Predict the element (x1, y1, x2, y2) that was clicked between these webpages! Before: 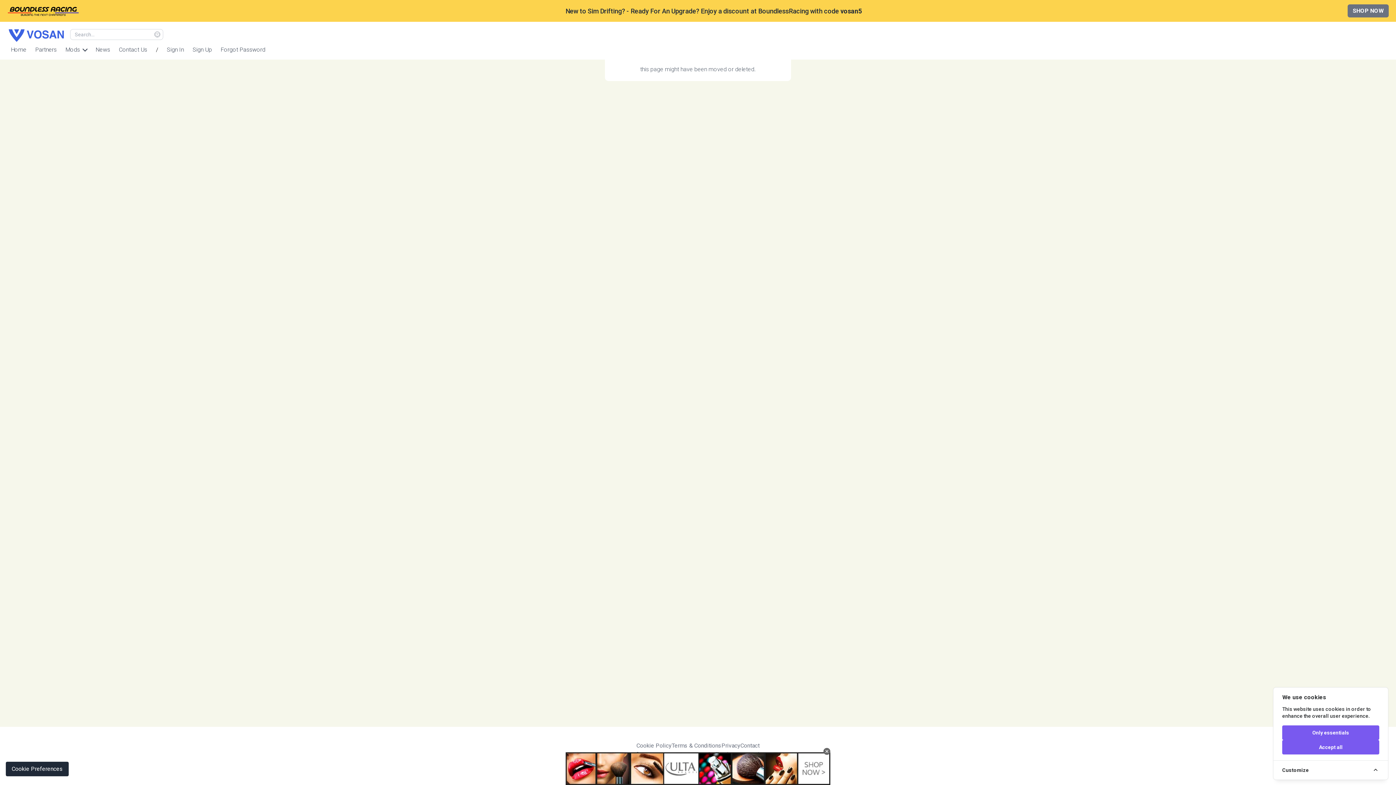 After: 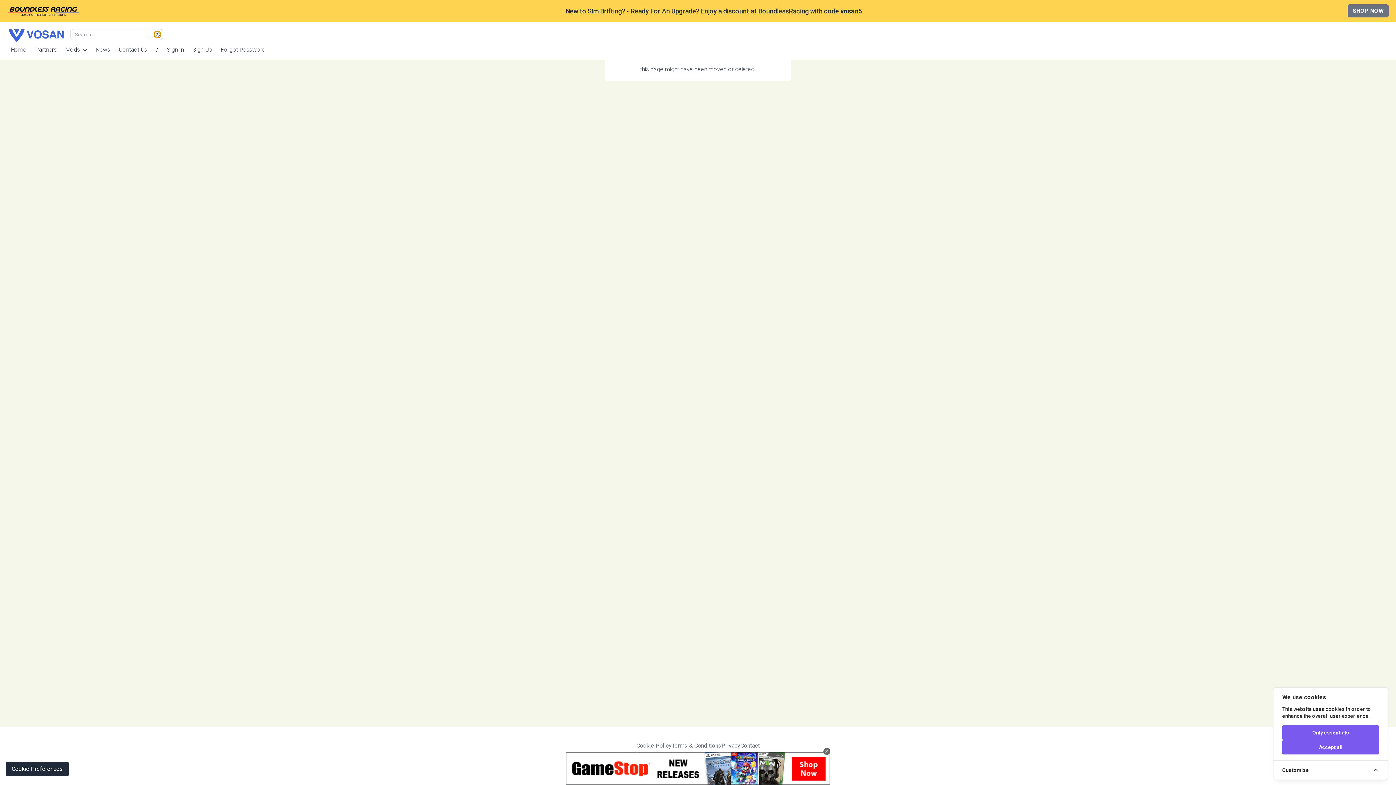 Action: bbox: (154, 31, 160, 37)